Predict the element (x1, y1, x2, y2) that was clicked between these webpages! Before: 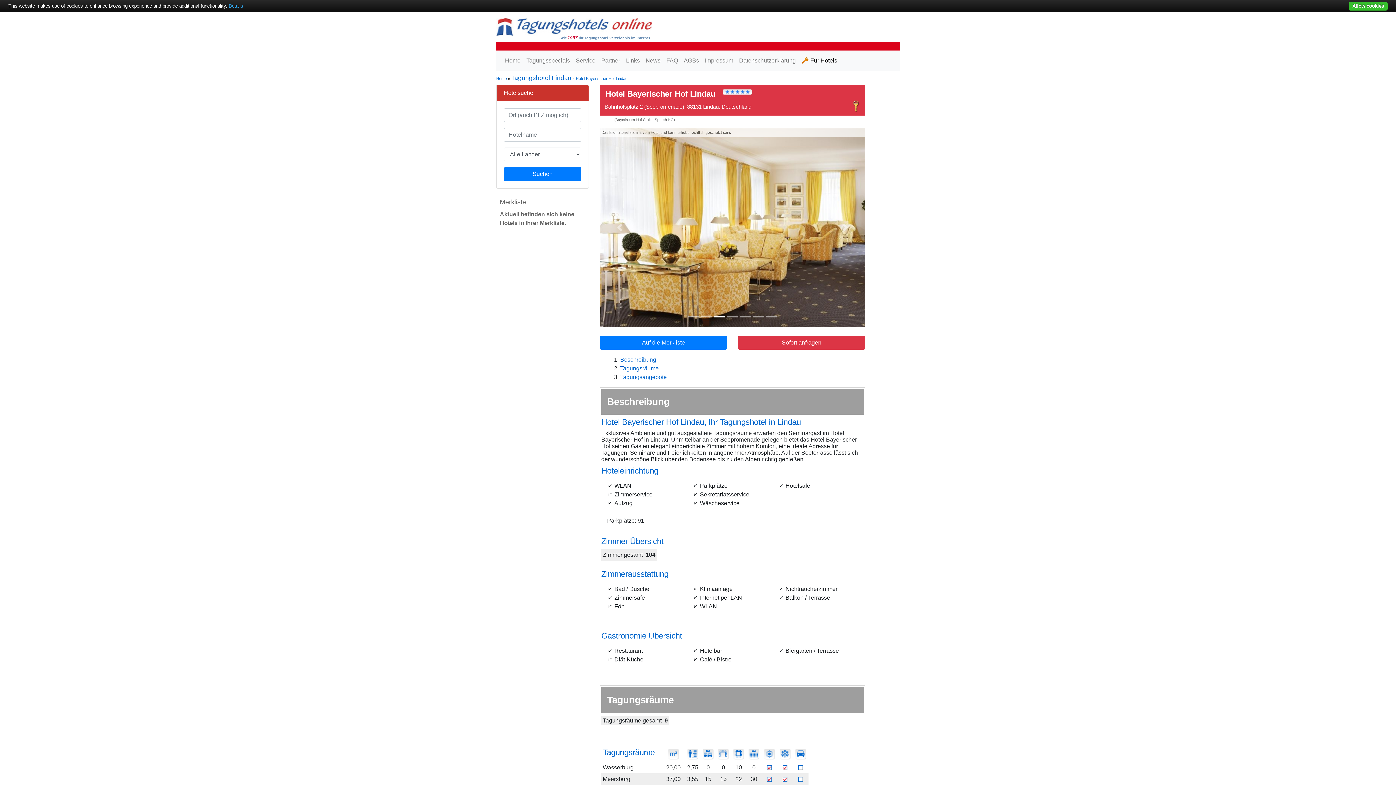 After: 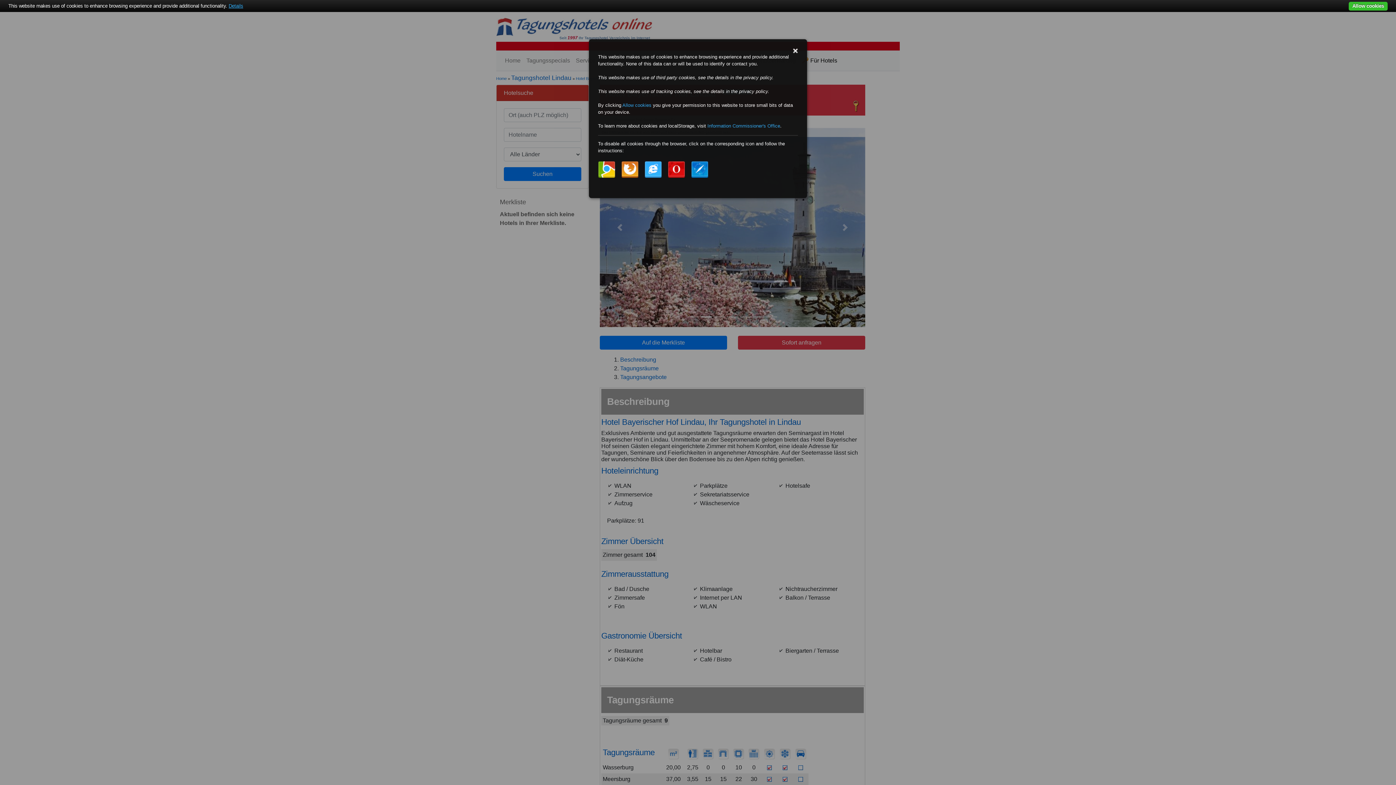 Action: label: Details bbox: (228, 3, 243, 8)